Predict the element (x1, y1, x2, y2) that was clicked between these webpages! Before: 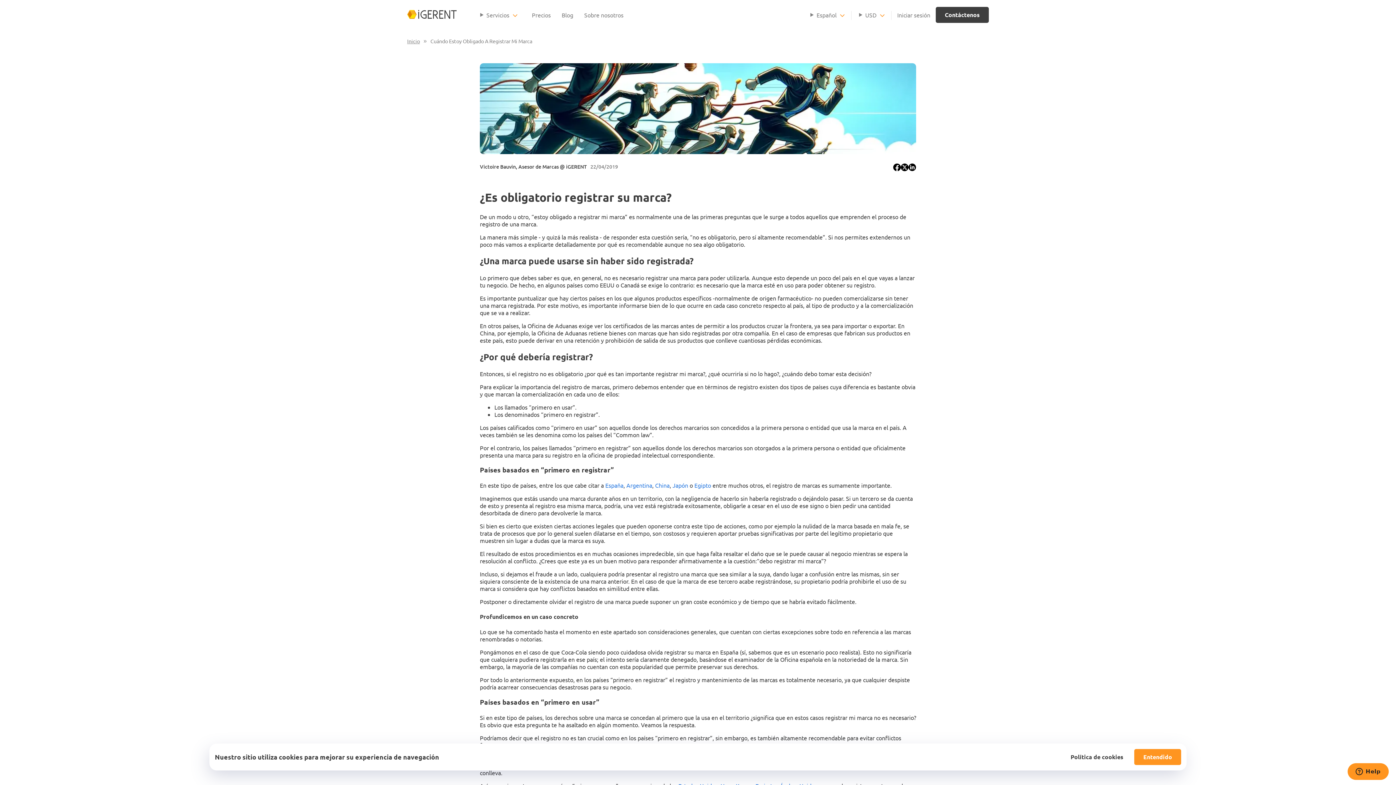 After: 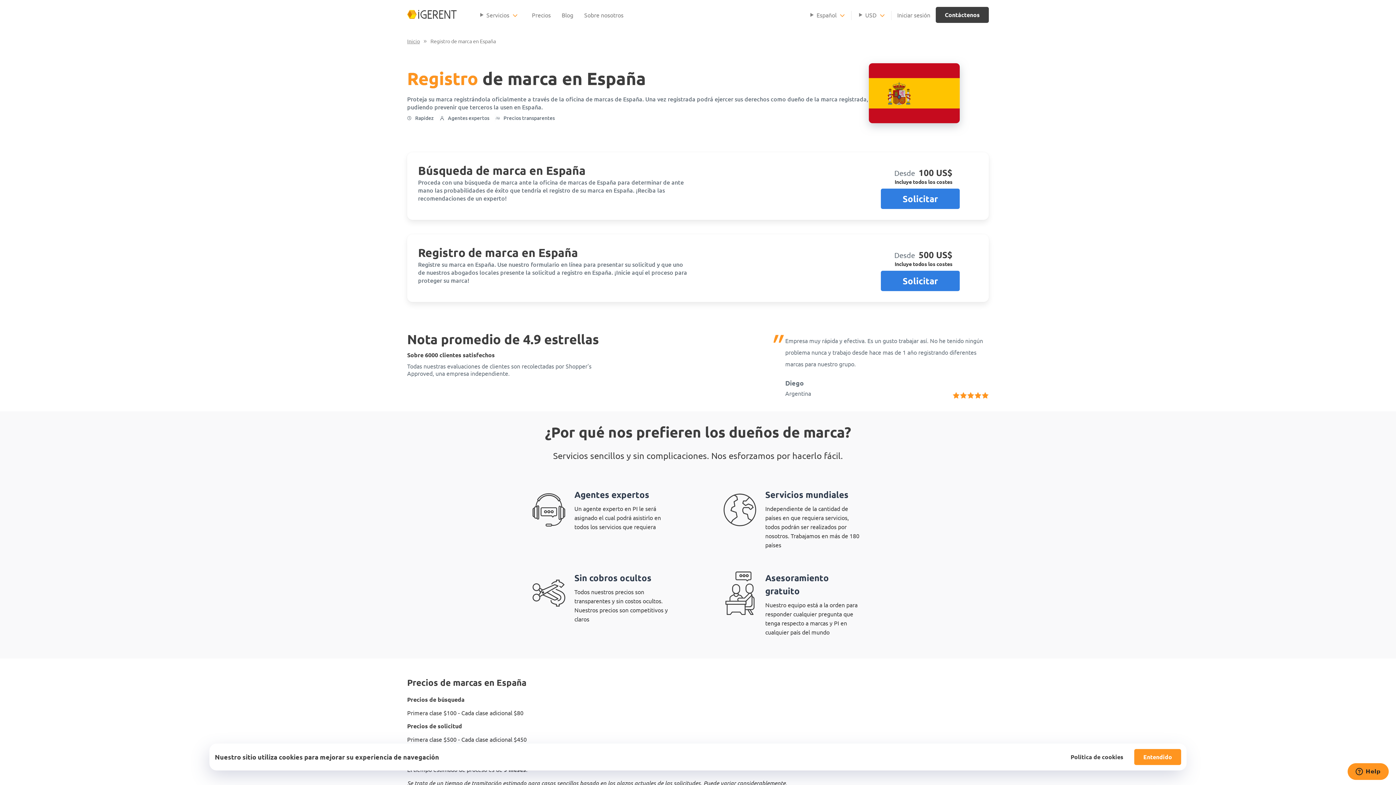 Action: bbox: (605, 481, 623, 489) label: España